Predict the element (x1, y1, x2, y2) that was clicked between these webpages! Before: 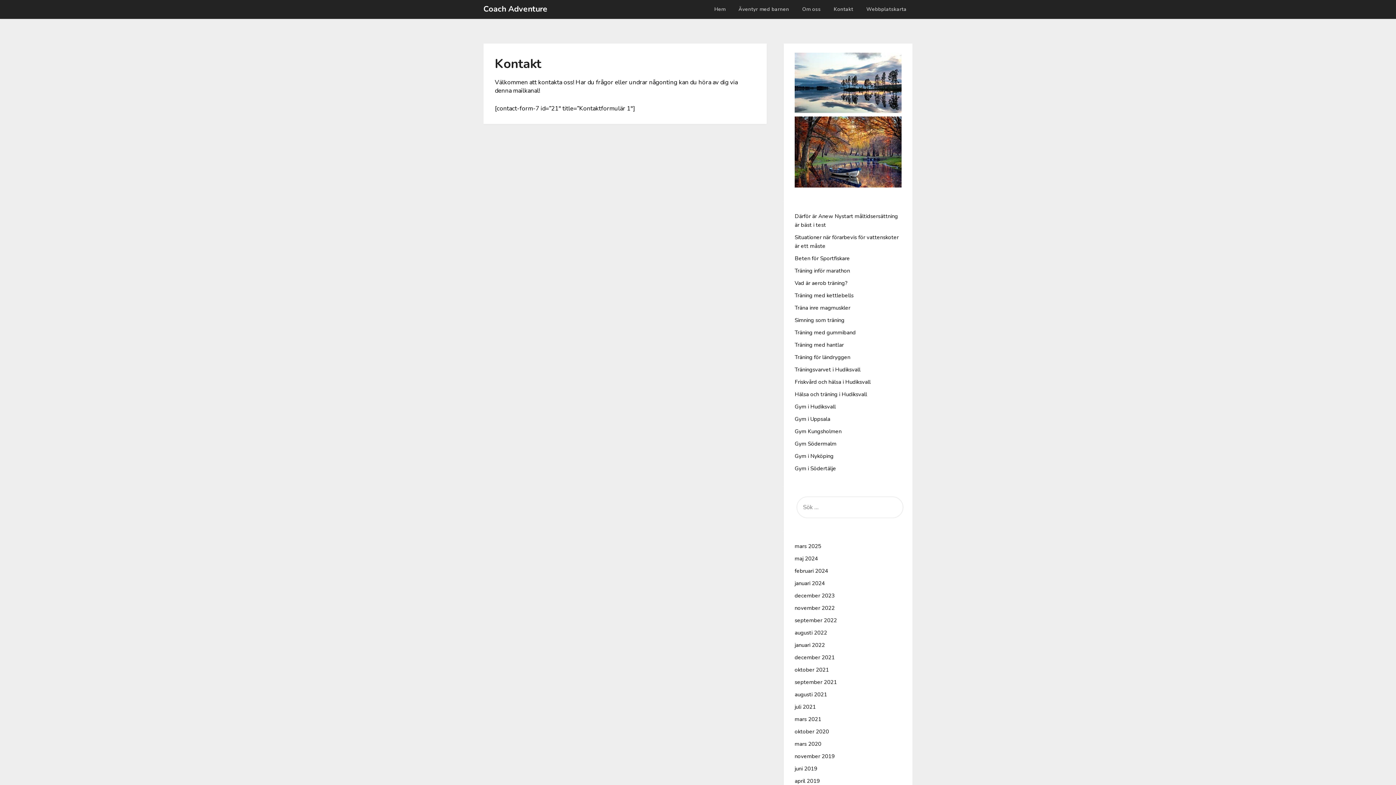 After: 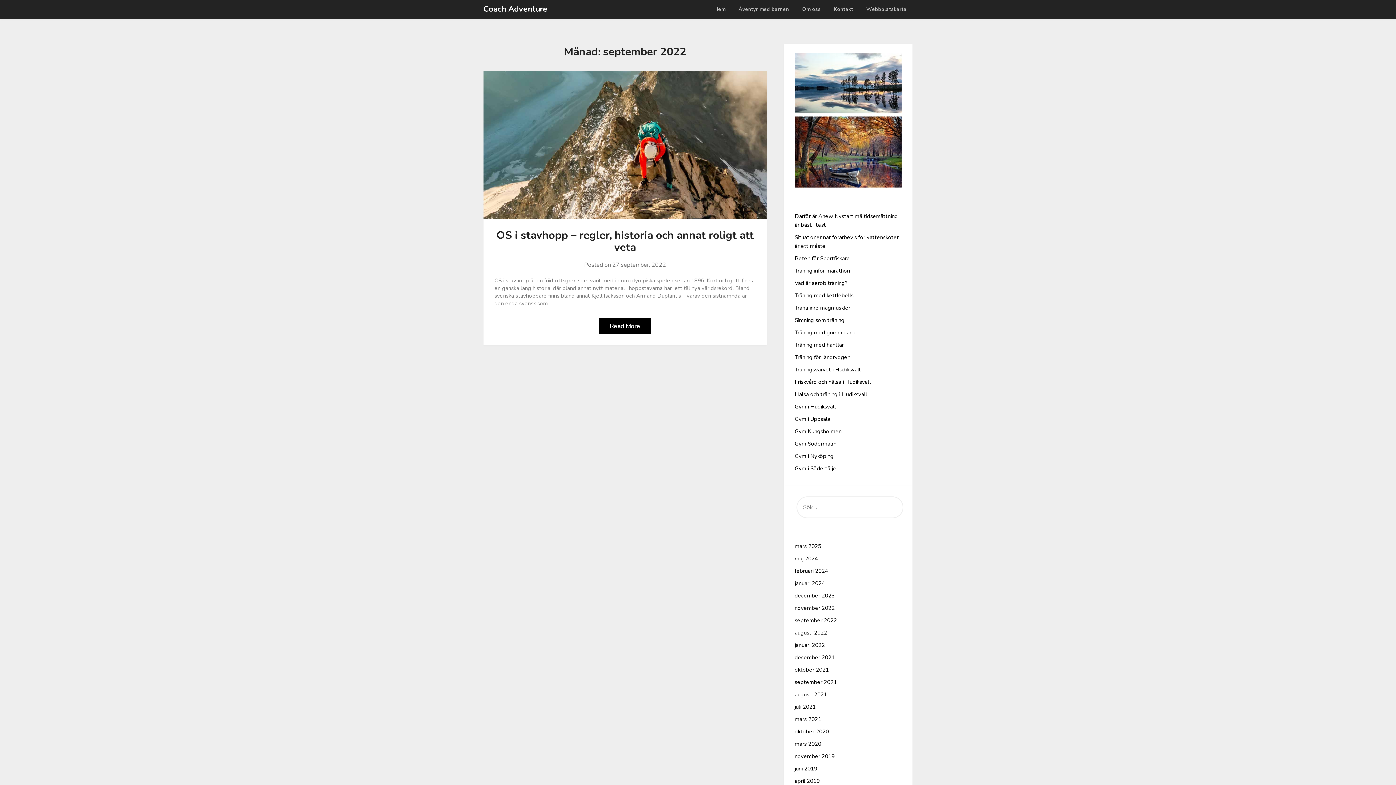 Action: bbox: (794, 616, 837, 624) label: september 2022